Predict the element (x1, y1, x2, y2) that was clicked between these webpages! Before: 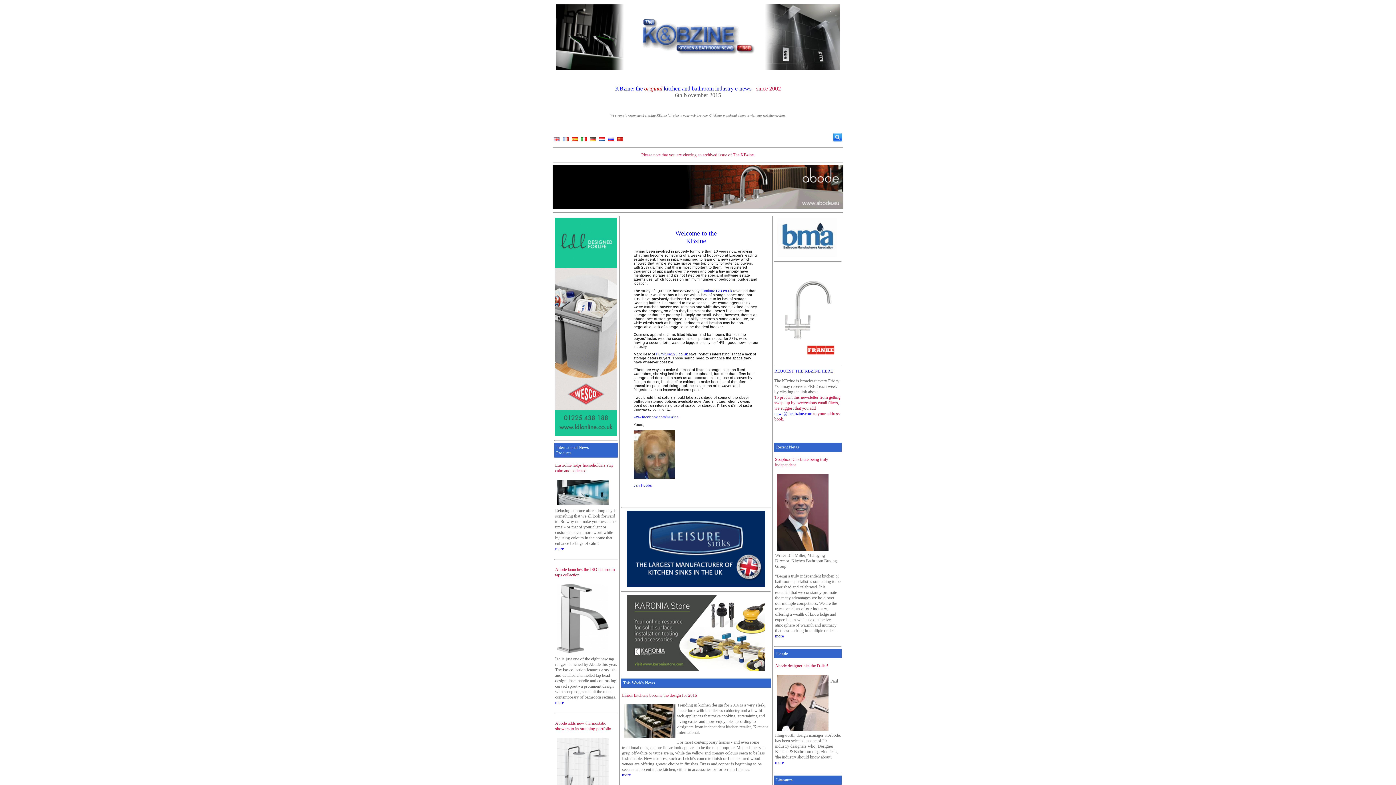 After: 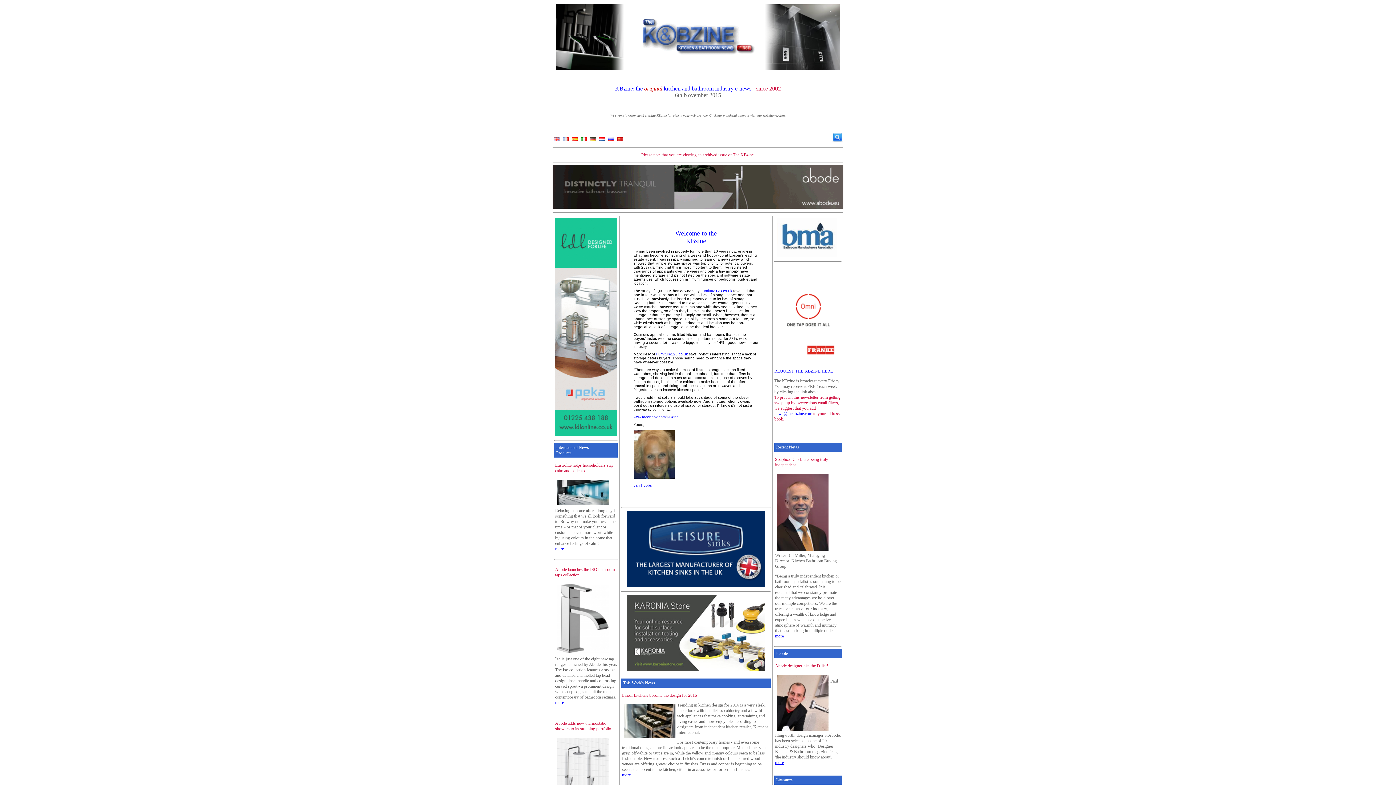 Action: bbox: (775, 760, 784, 765) label: more